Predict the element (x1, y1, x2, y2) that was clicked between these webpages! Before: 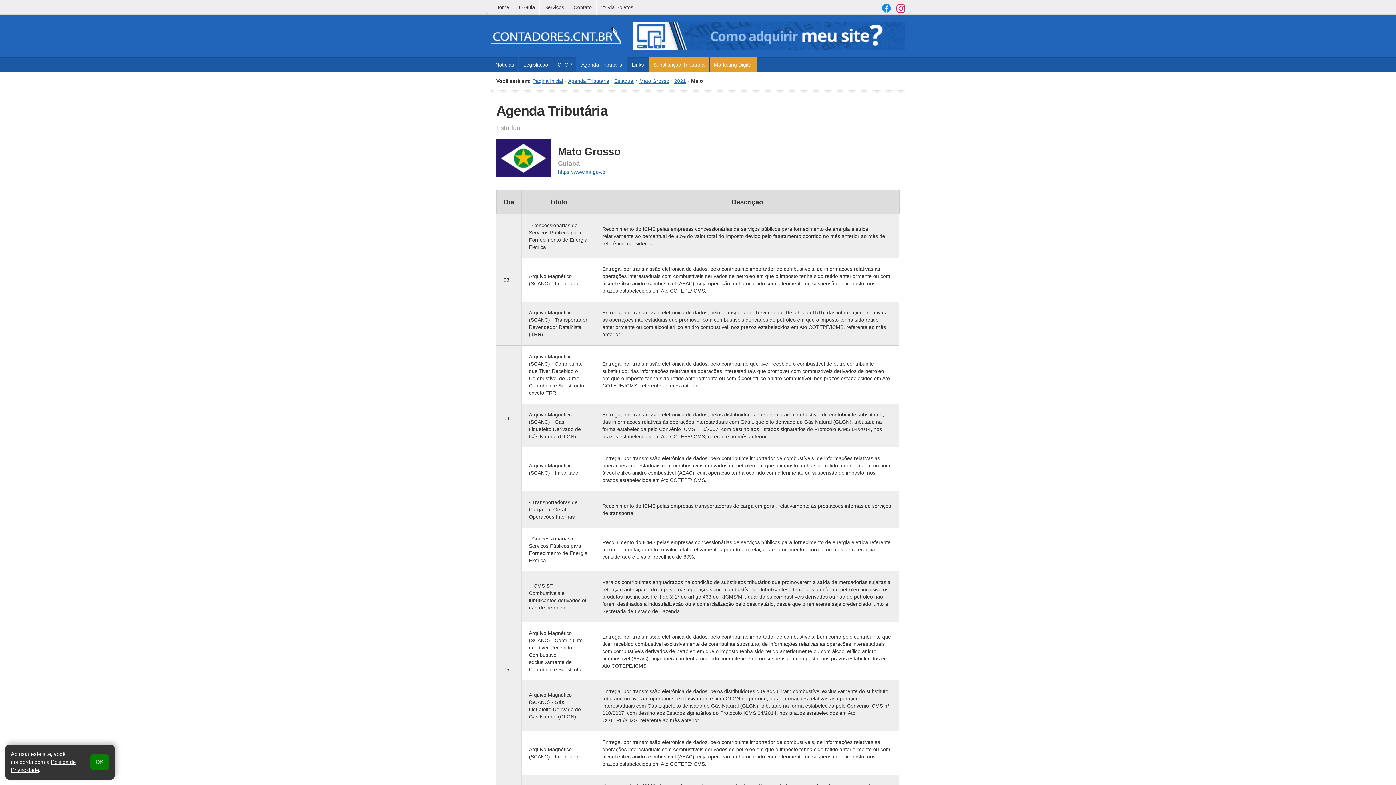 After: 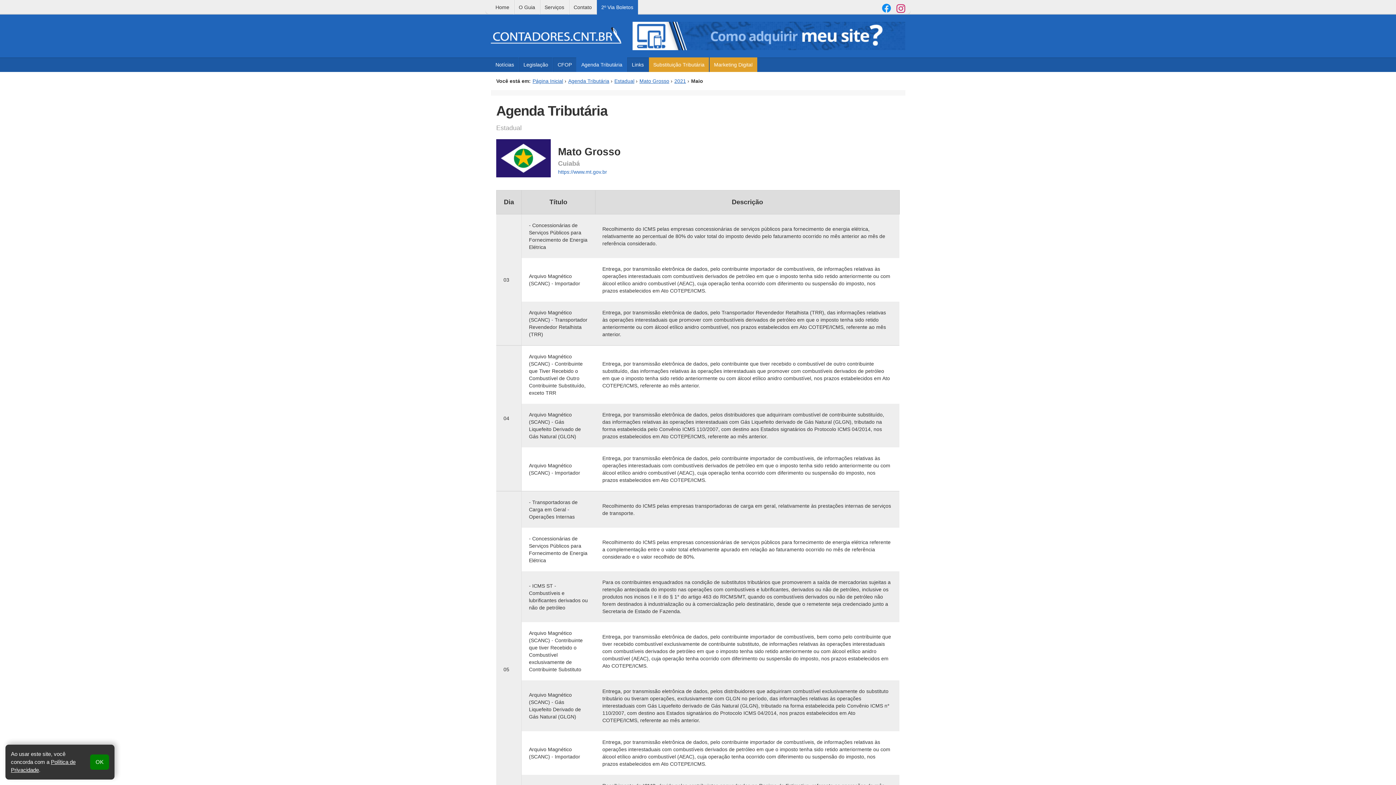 Action: bbox: (596, 0, 638, 14) label: 2º Via Boletos